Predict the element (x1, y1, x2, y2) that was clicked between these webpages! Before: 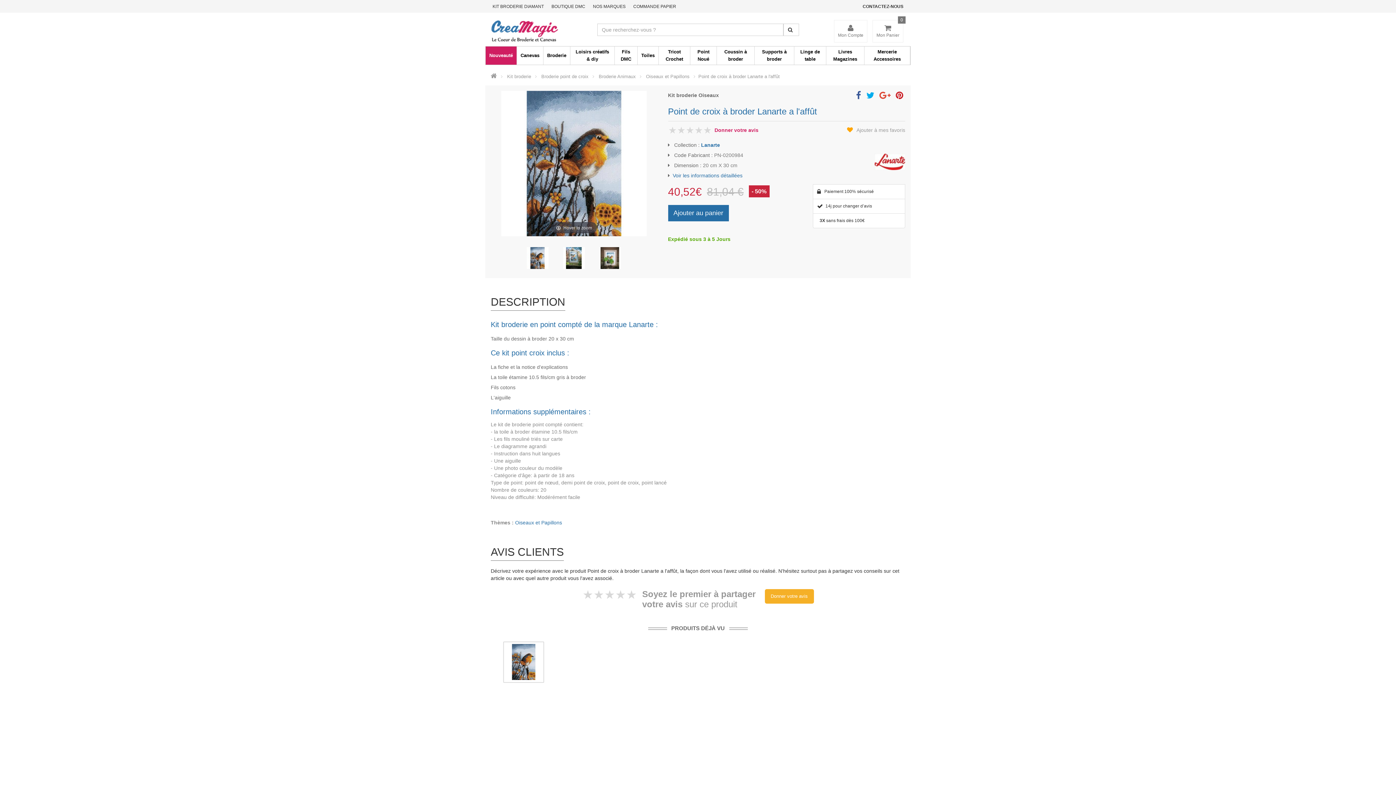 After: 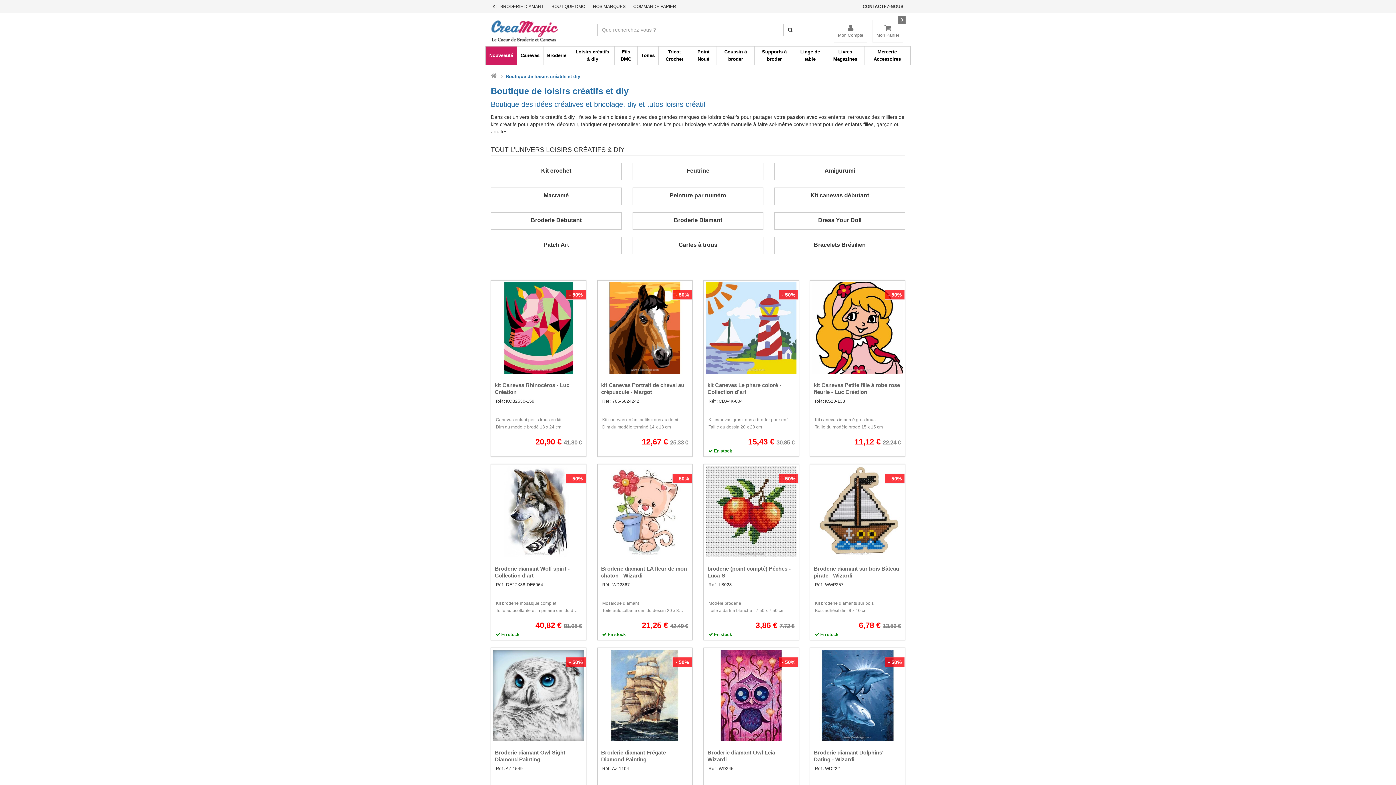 Action: label: Loisirs créatifs & diy bbox: (570, 46, 614, 64)